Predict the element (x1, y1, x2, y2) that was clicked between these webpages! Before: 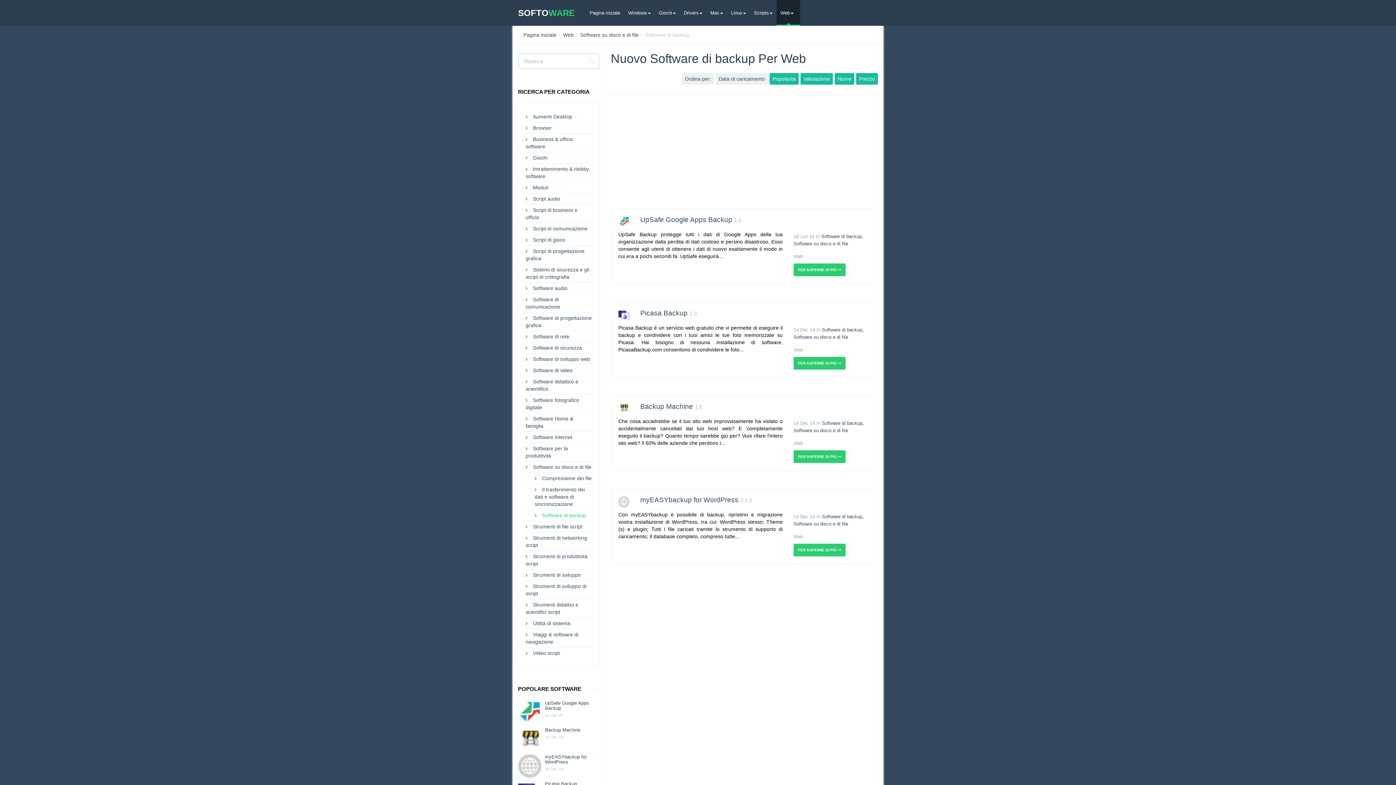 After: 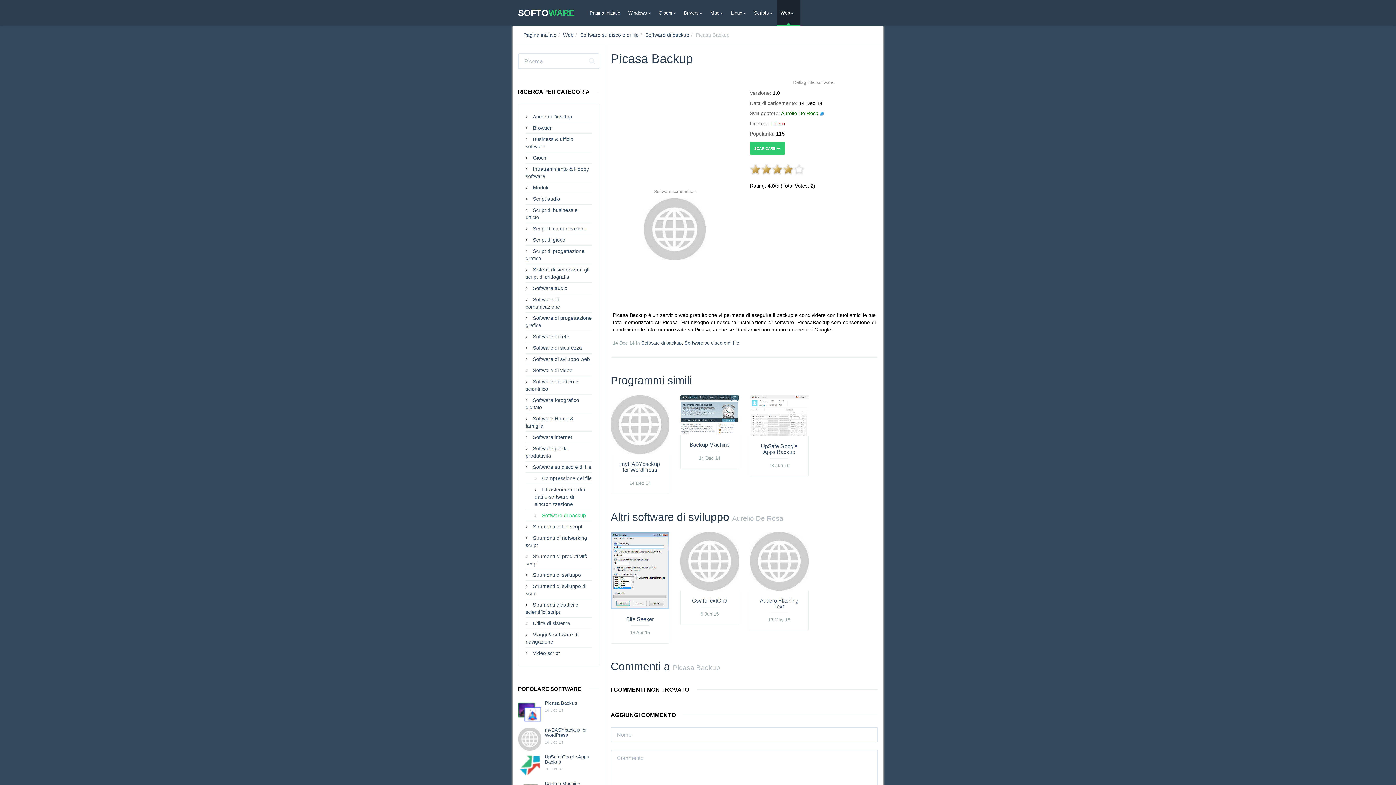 Action: label: PER SAPERNE DI PIÙ  bbox: (793, 356, 845, 369)